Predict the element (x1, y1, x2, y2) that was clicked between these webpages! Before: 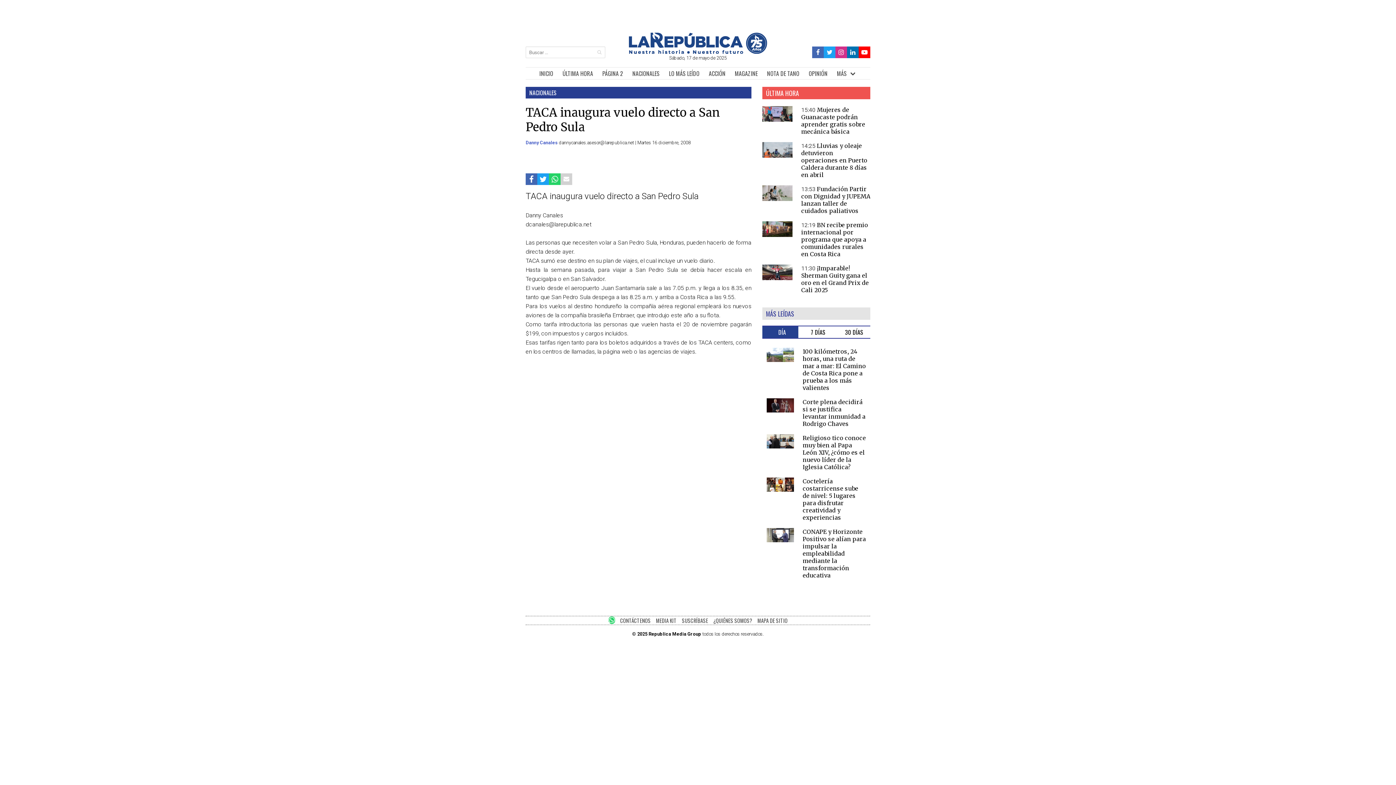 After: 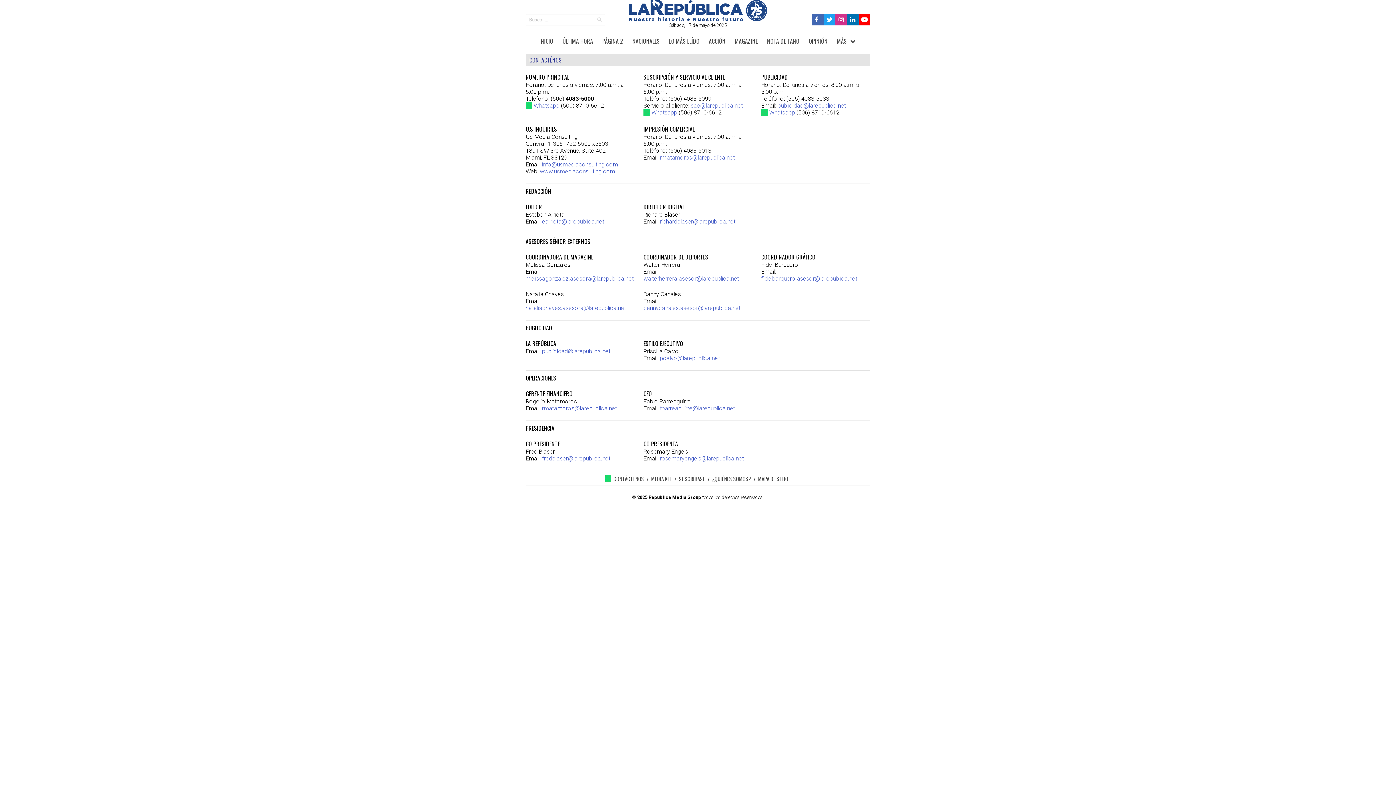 Action: label: CONTÁCTENOS bbox: (617, 616, 653, 624)